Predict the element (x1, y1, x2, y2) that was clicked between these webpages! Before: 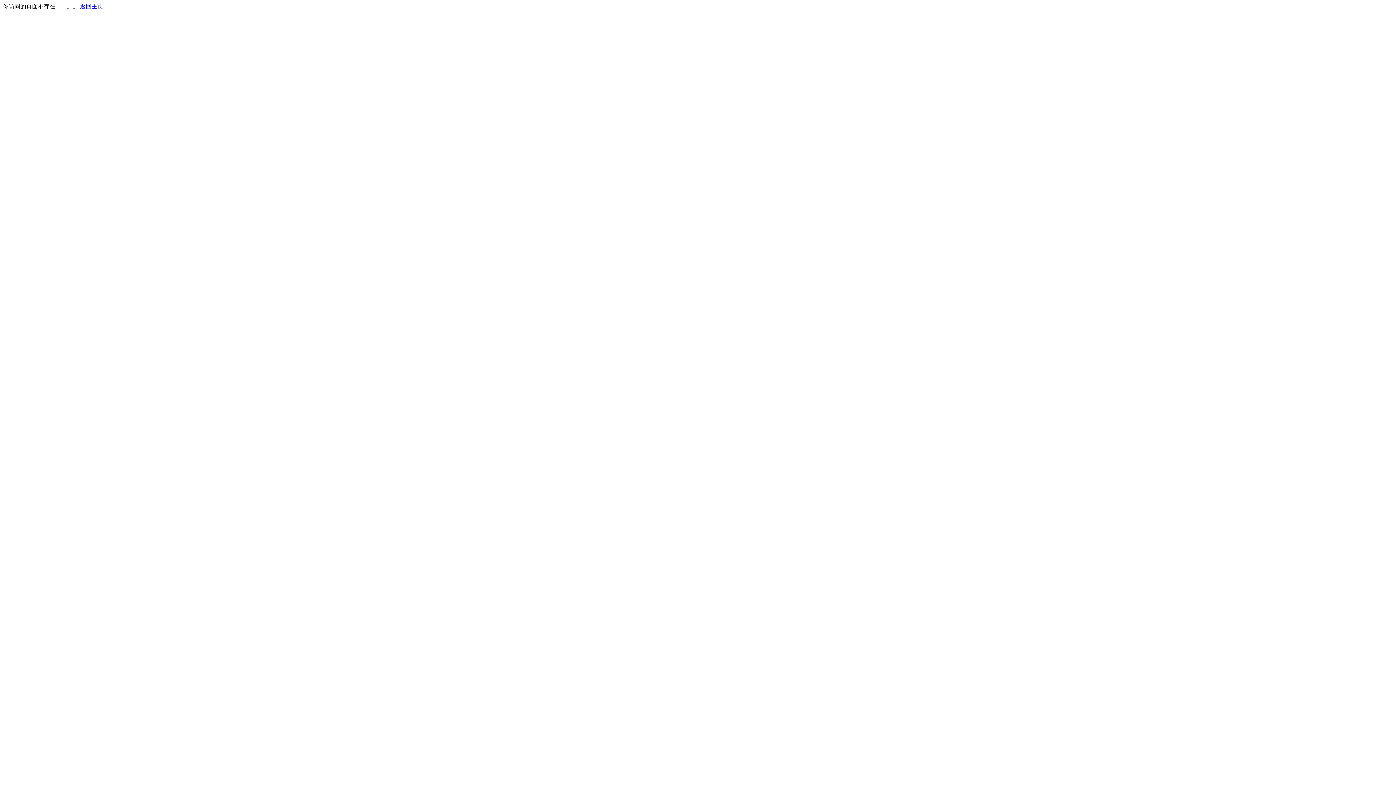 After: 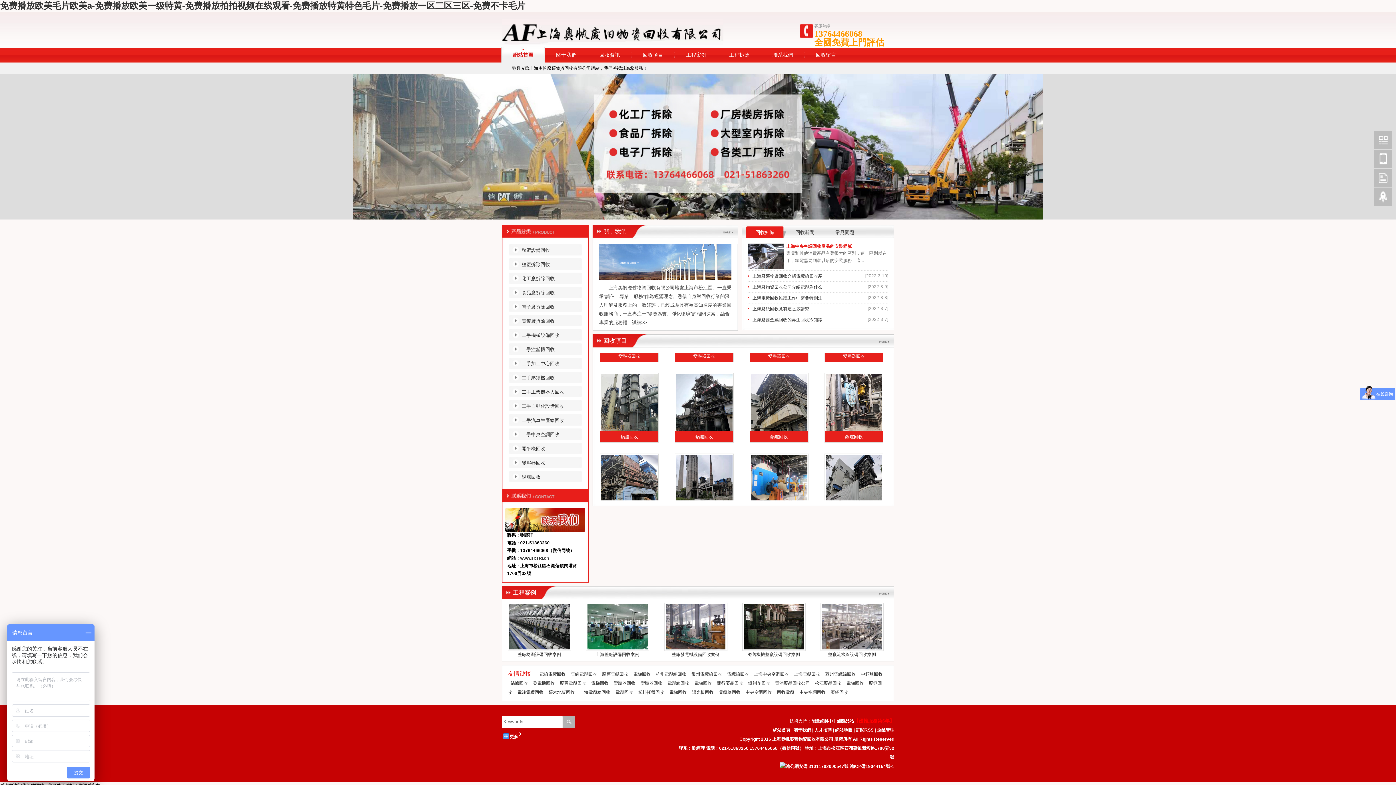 Action: bbox: (80, 3, 103, 9) label: 返回主页